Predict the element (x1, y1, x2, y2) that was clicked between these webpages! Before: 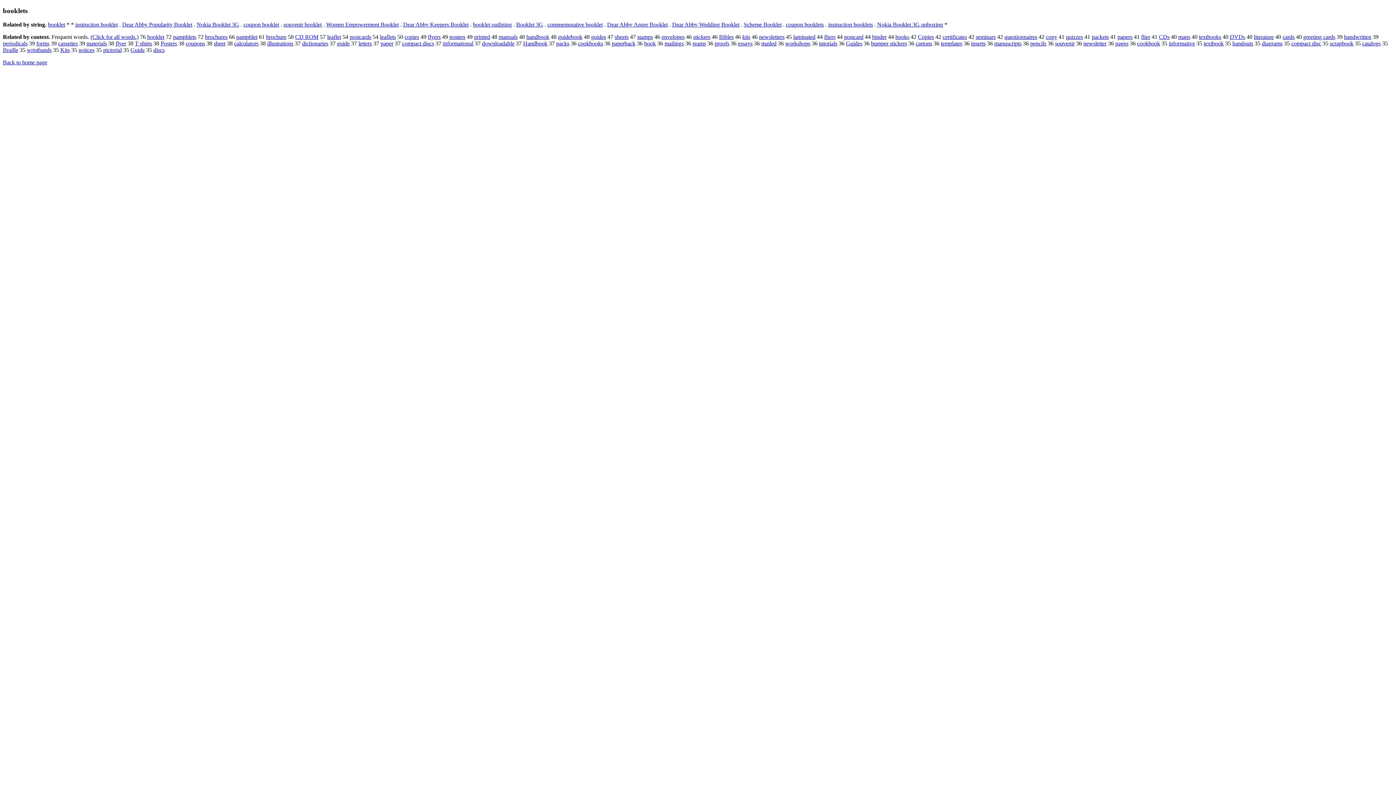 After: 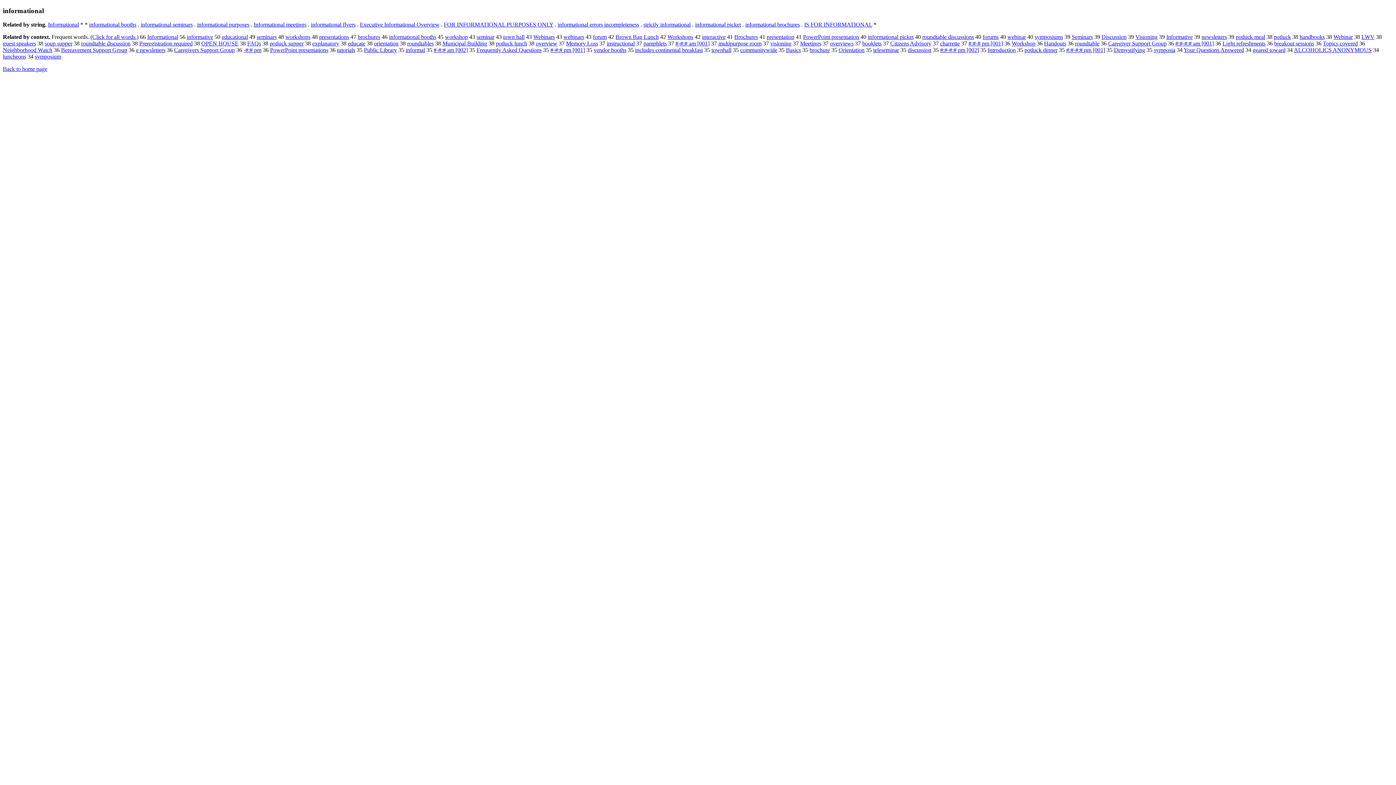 Action: label: informational bbox: (442, 40, 473, 46)